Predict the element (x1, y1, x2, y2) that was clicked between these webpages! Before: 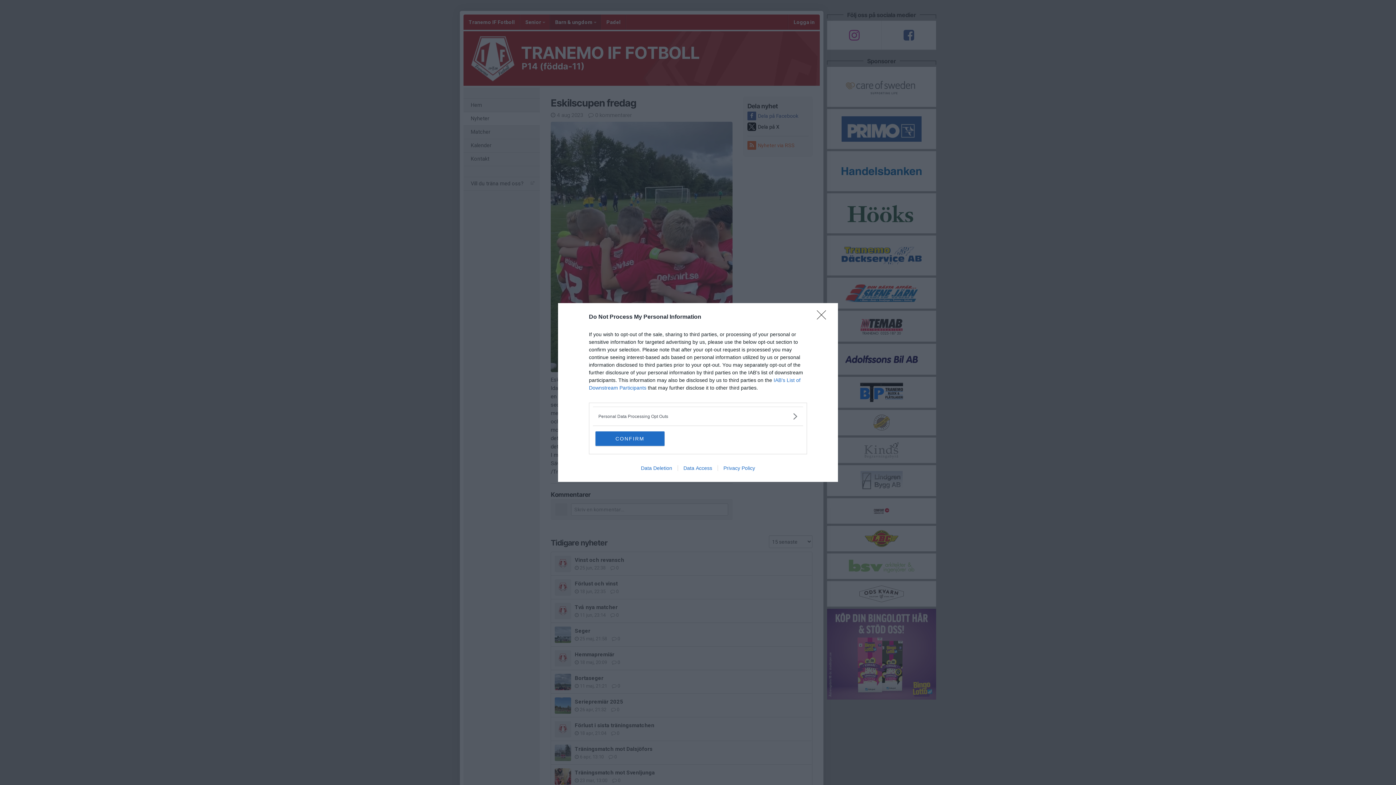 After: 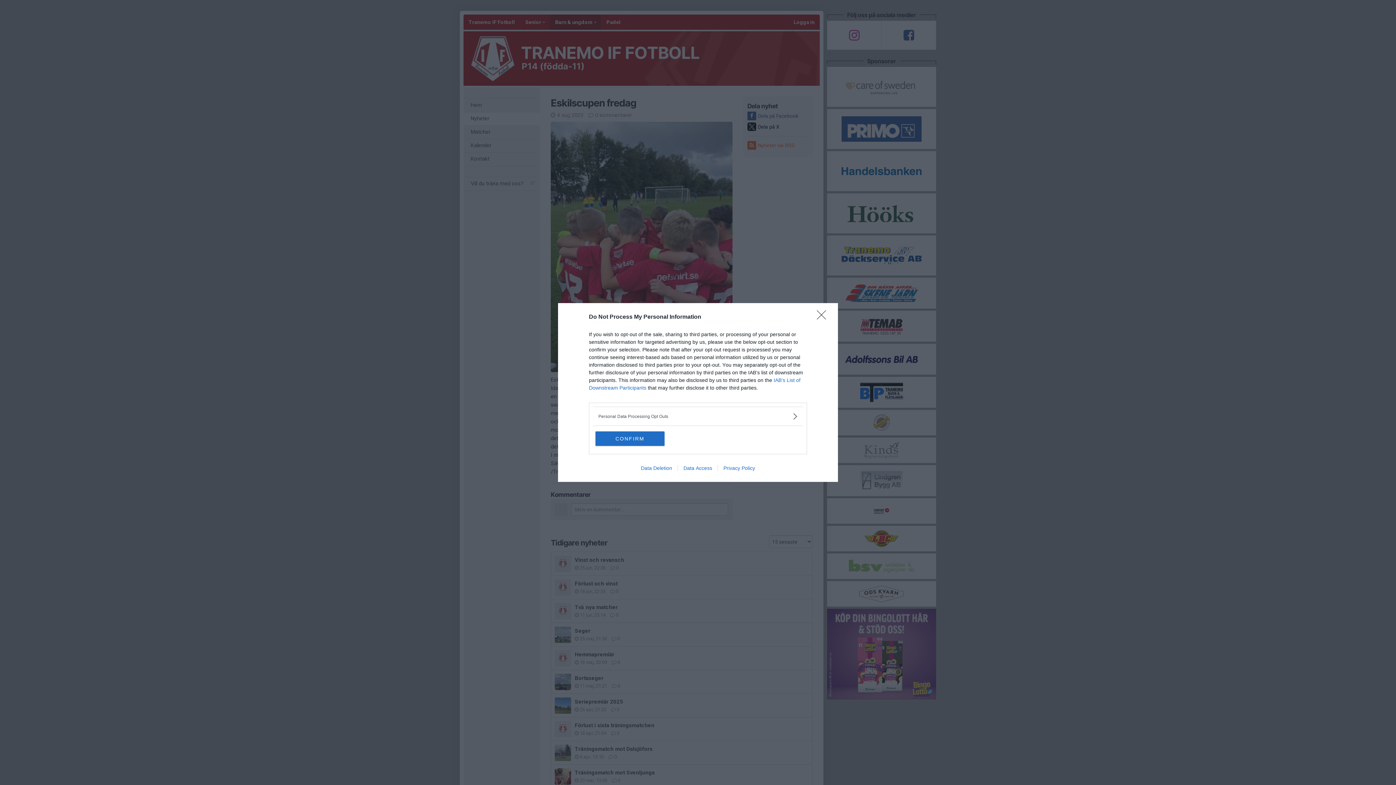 Action: bbox: (635, 465, 677, 471) label: Data Deletion